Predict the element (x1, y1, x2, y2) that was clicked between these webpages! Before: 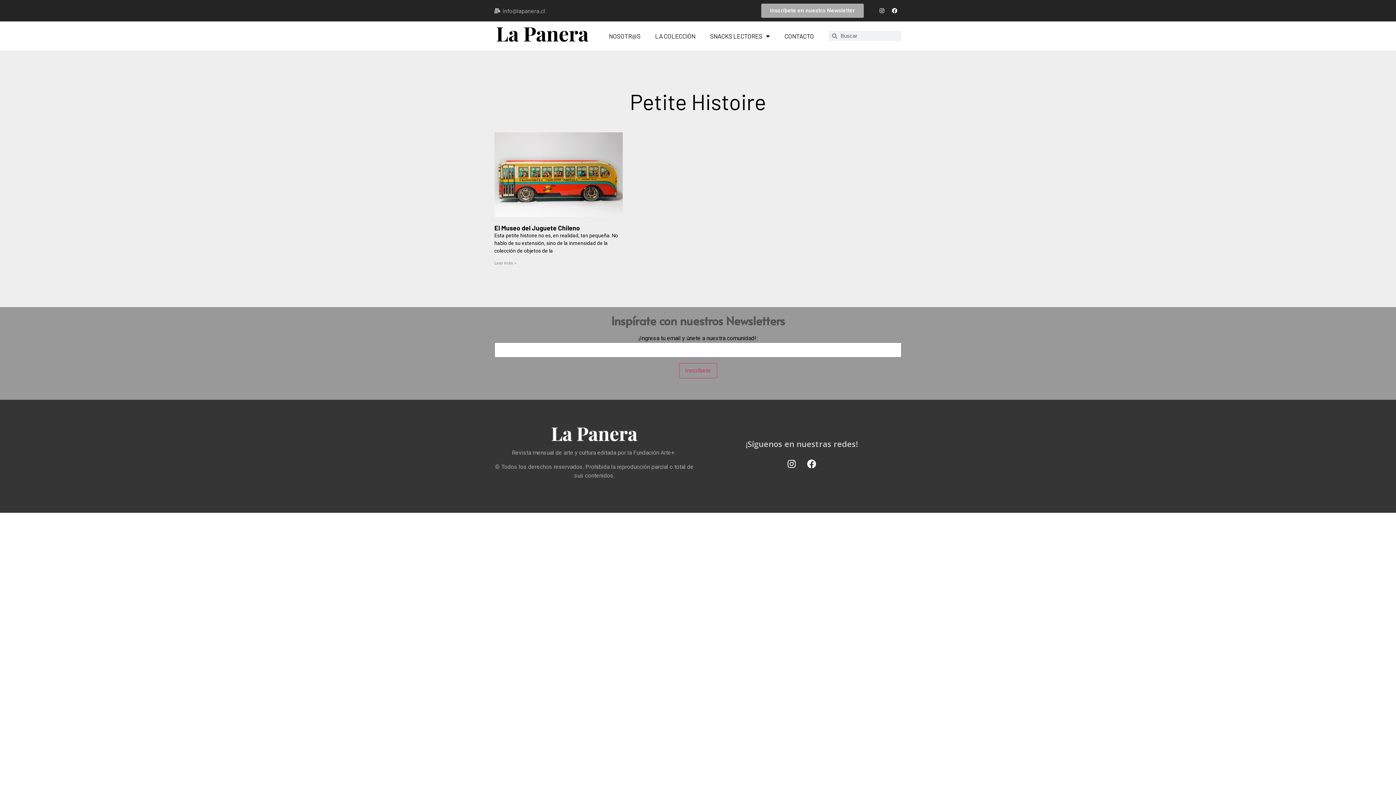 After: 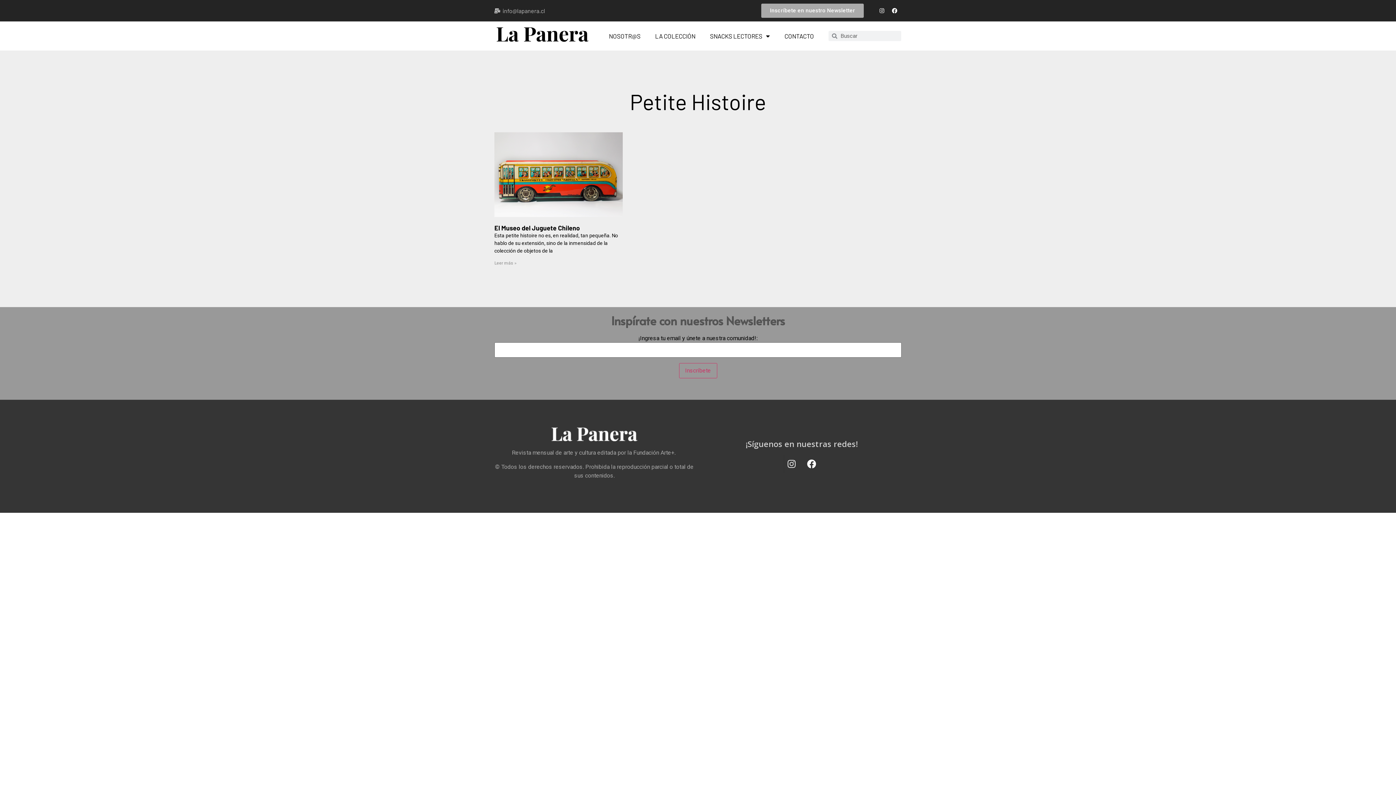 Action: label: Instagram bbox: (782, 455, 800, 473)